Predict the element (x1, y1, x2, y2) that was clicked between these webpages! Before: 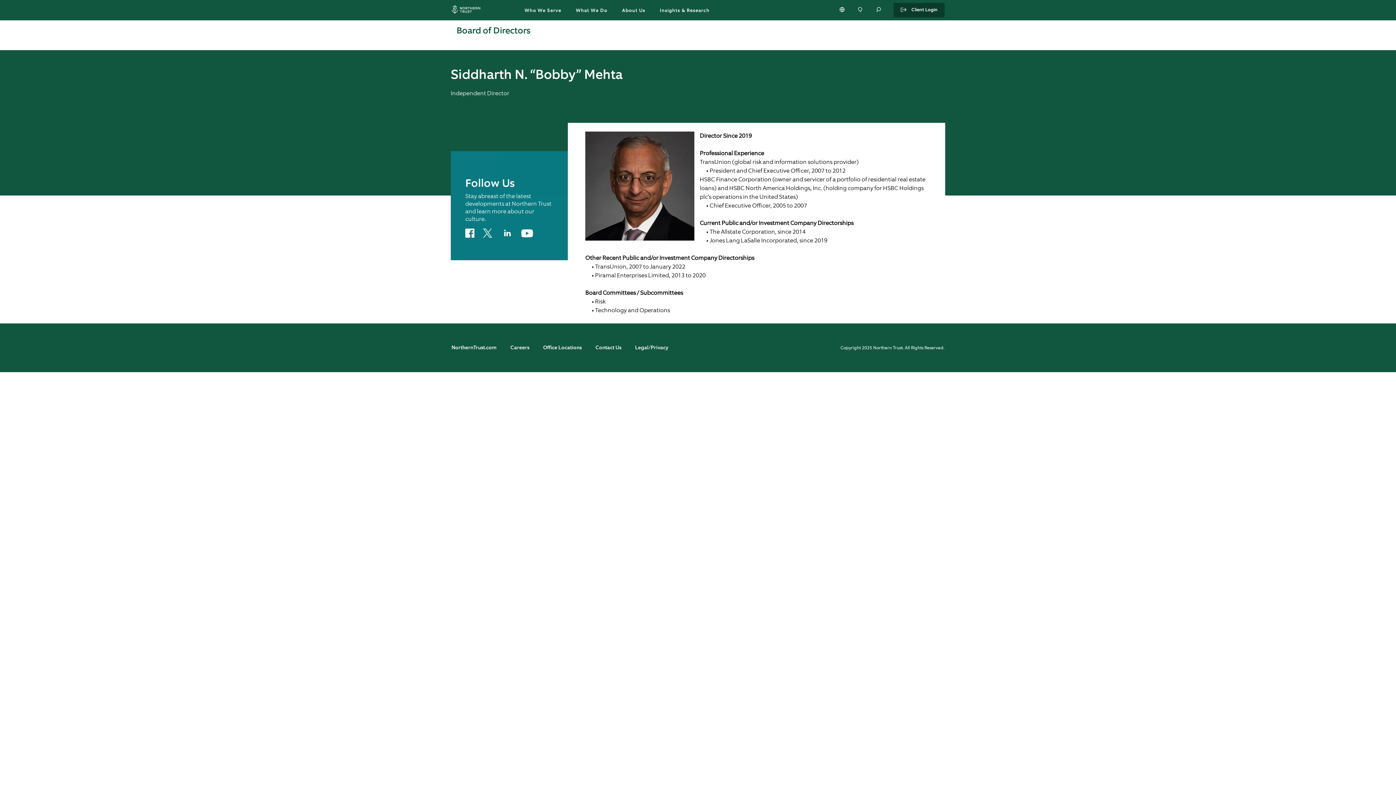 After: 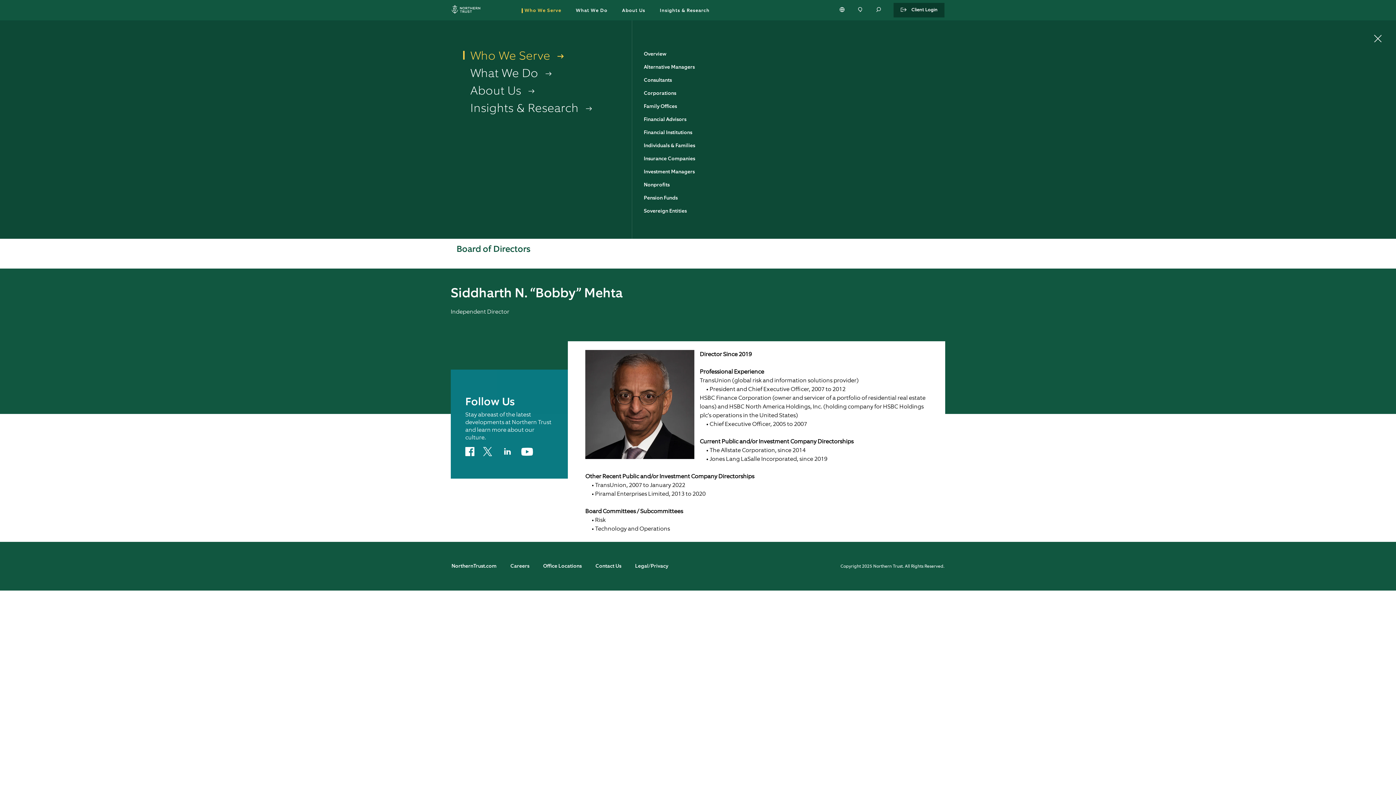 Action: bbox: (521, 8, 561, 13) label: Who We Serve 